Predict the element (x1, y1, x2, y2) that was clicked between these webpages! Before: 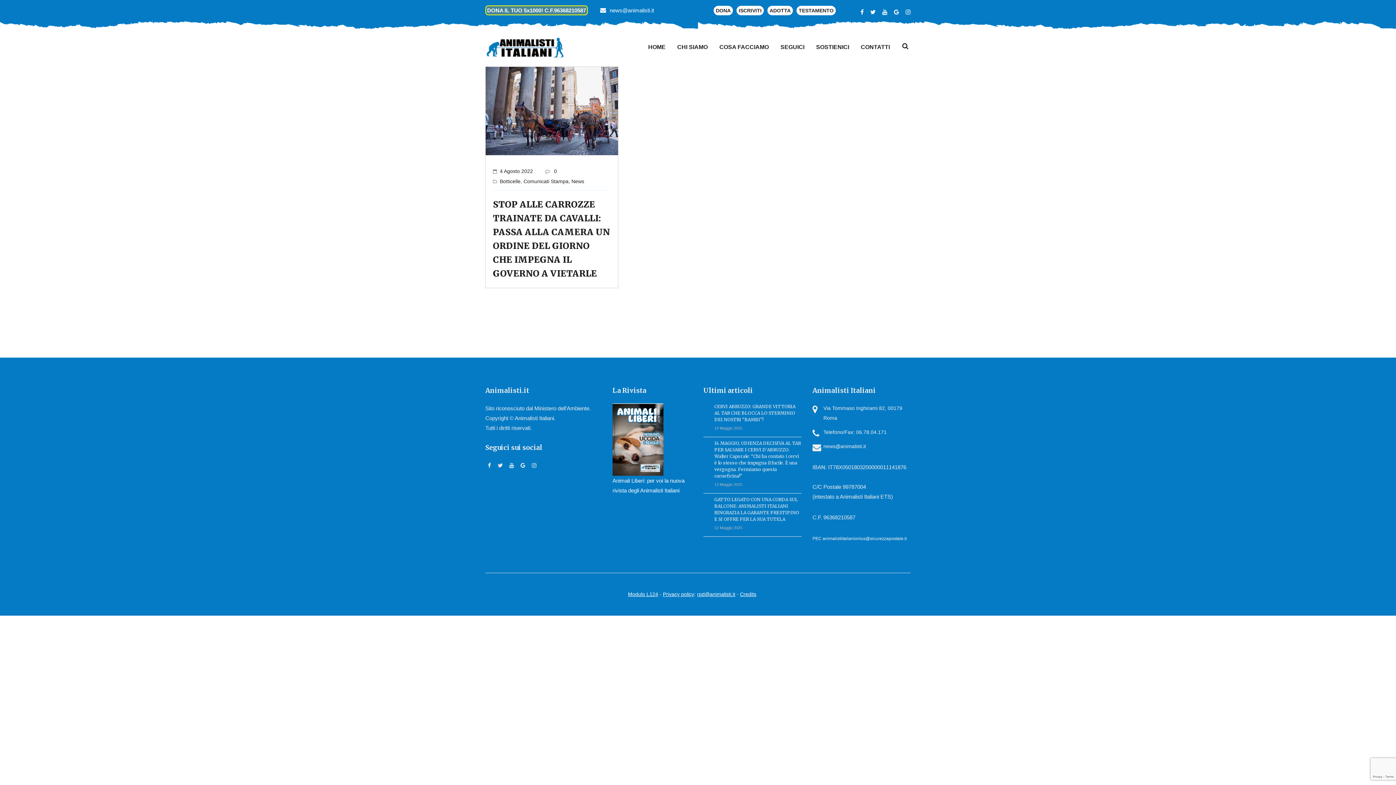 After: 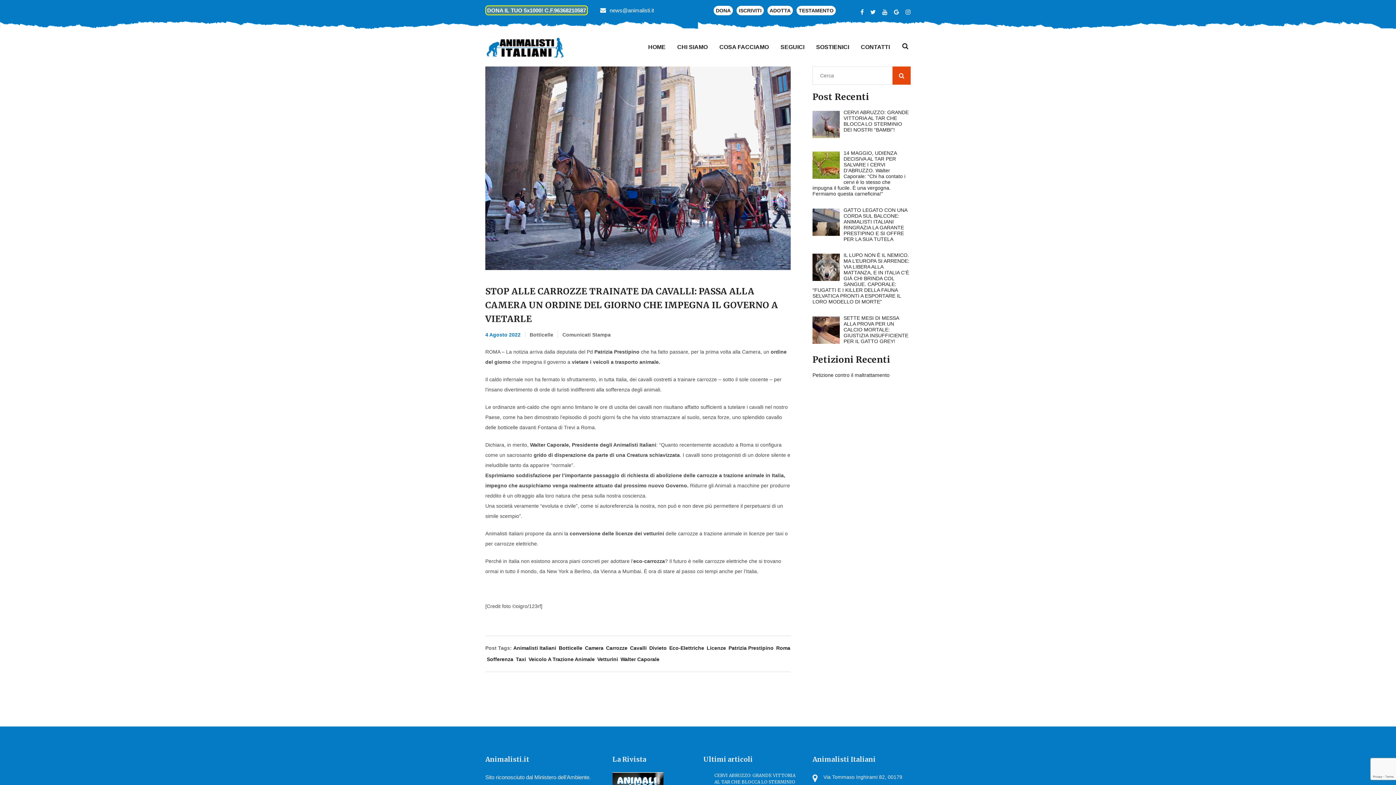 Action: bbox: (485, 107, 618, 113)